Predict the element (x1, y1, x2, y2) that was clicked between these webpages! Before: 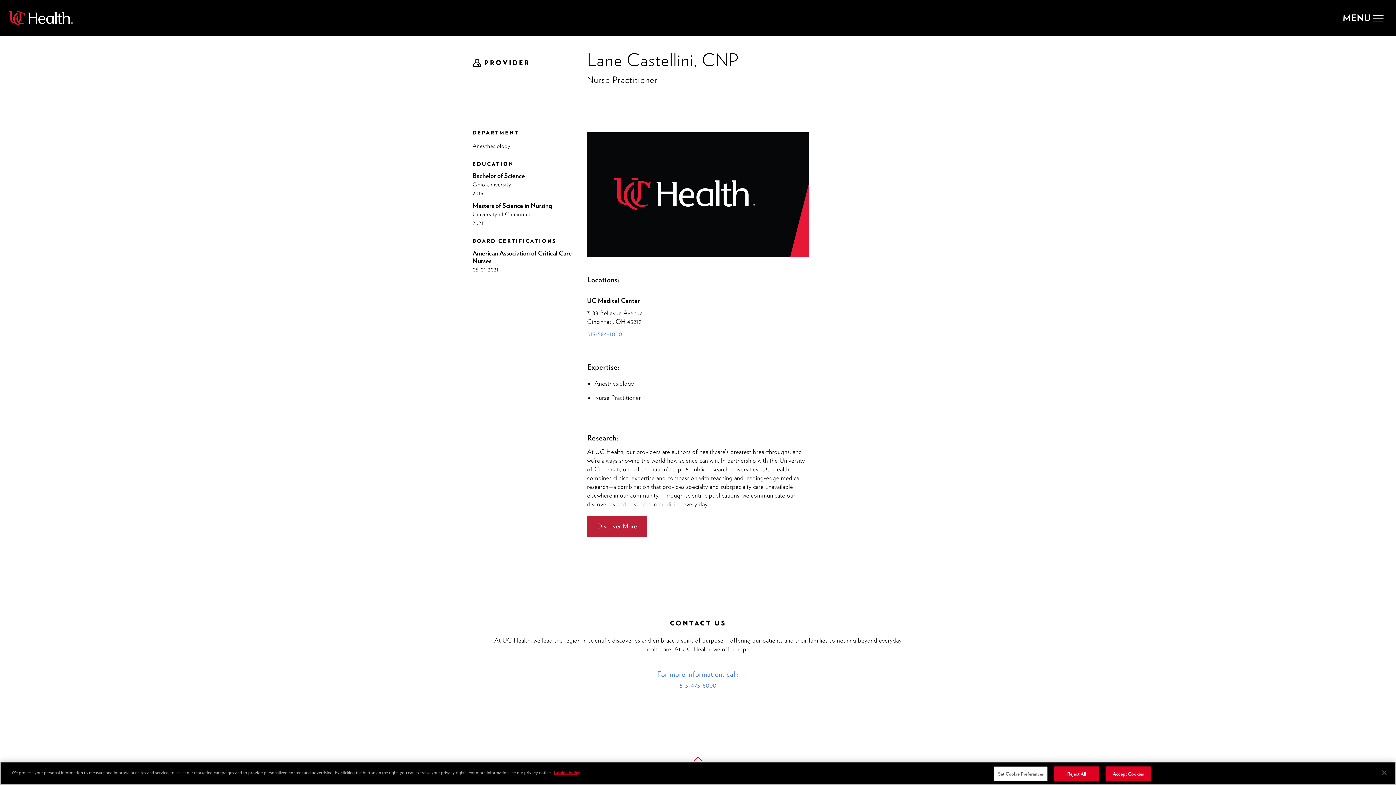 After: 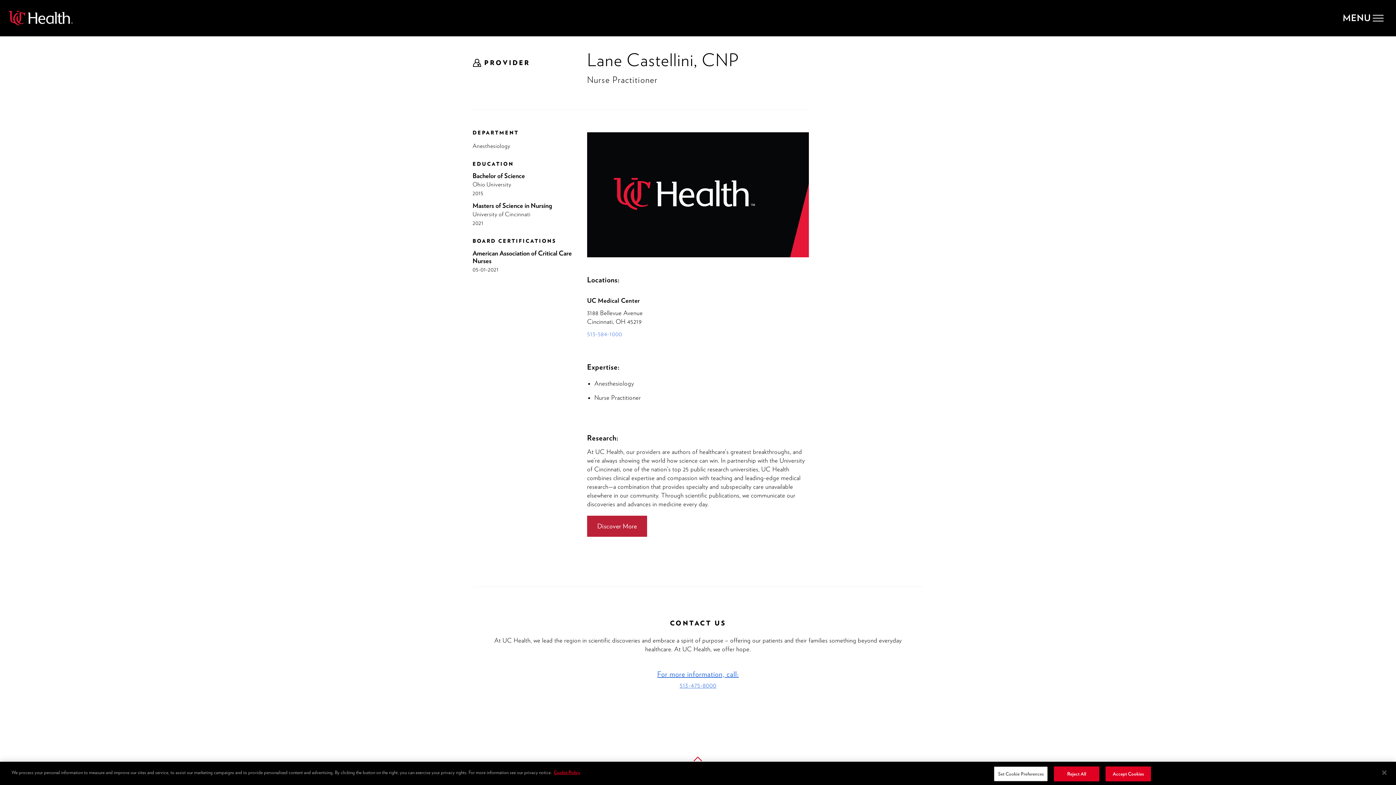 Action: label: For more information, call:

513-475-8000 bbox: (650, 670, 745, 689)